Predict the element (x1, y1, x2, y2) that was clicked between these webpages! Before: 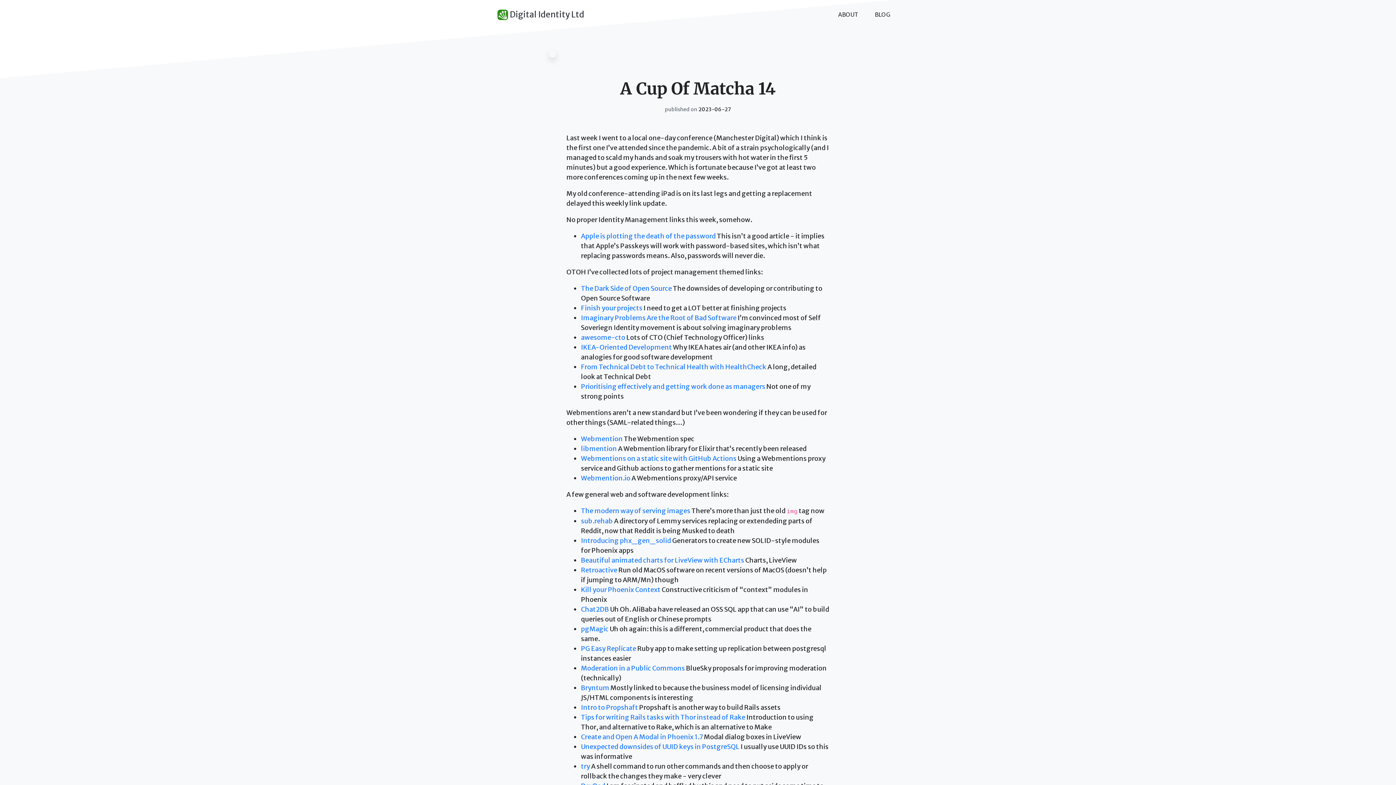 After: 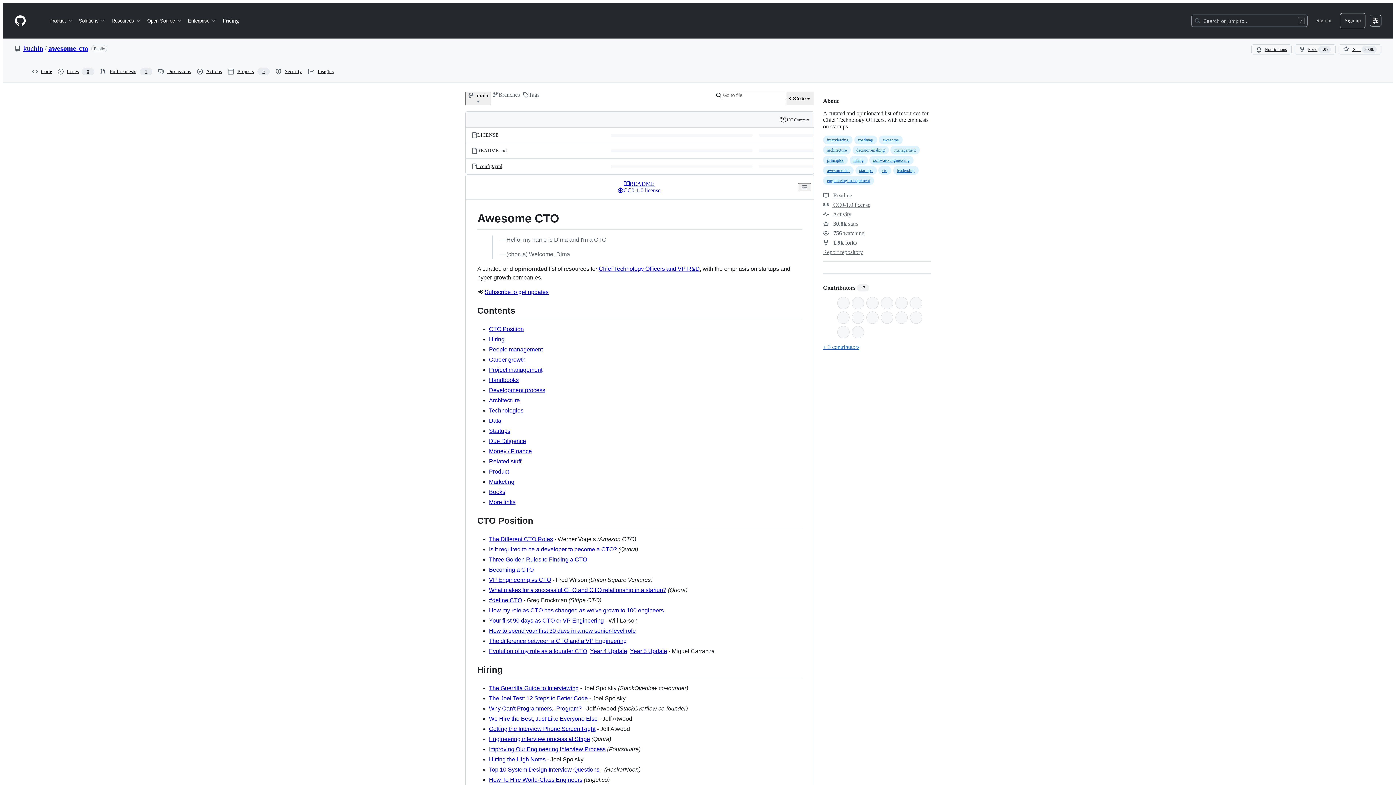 Action: bbox: (581, 333, 625, 341) label: awesome-cto